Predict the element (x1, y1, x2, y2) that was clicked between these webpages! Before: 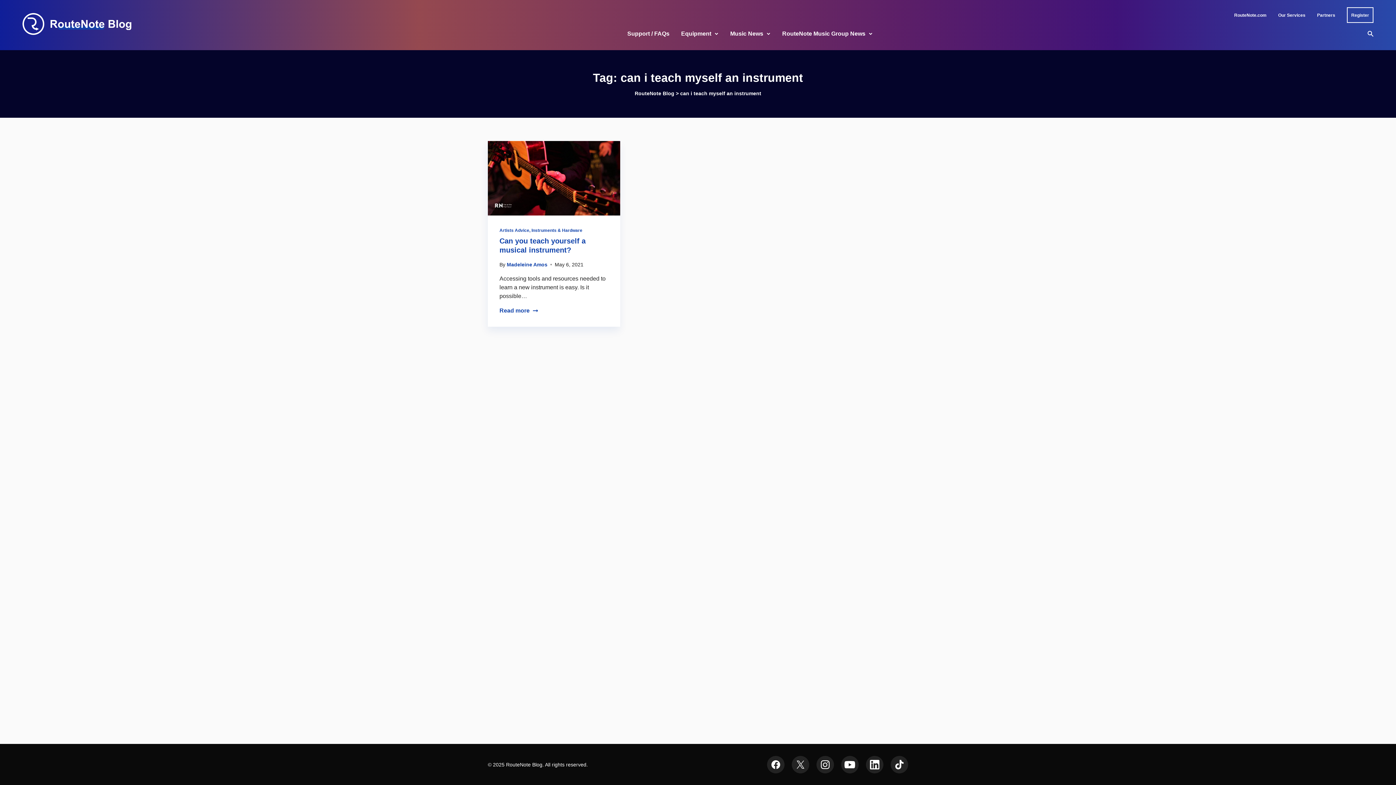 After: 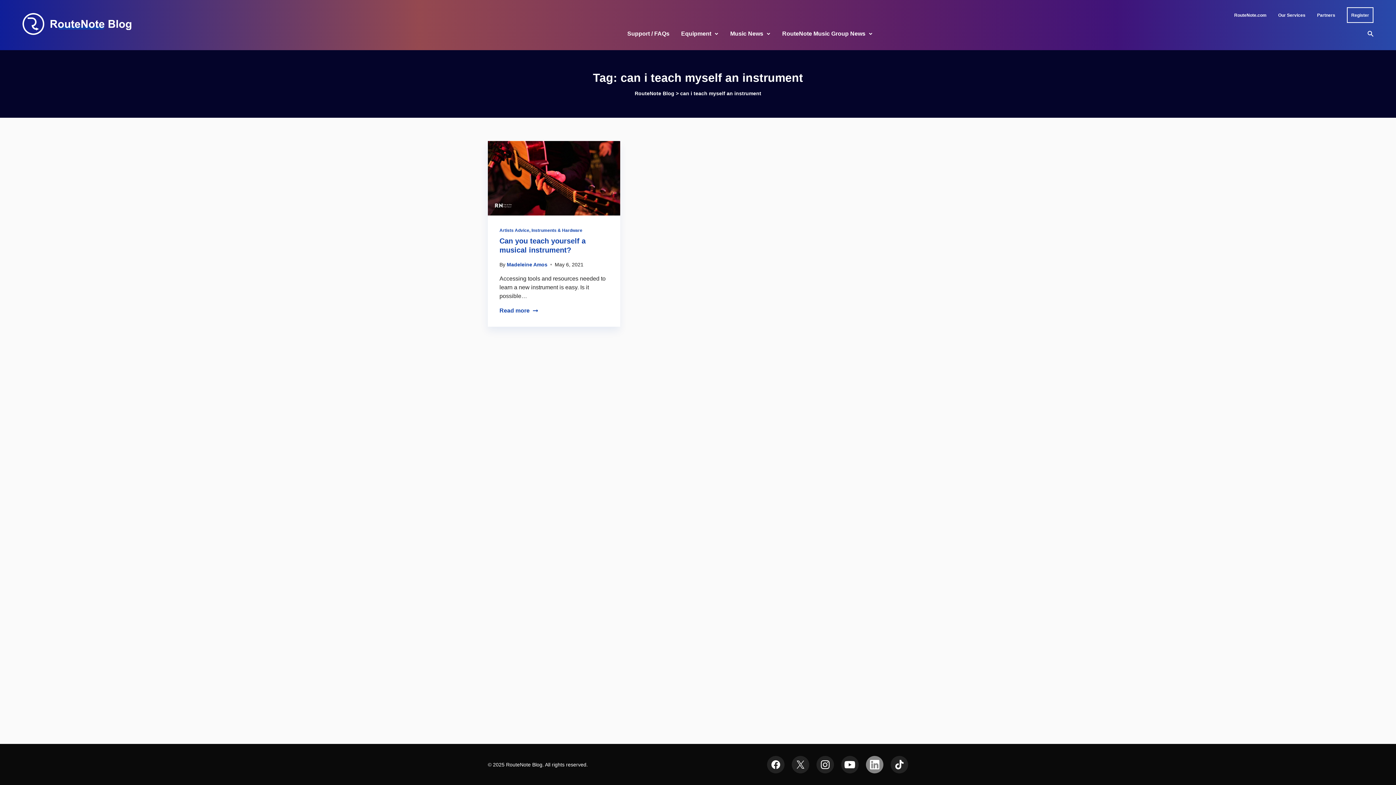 Action: bbox: (866, 756, 883, 773)